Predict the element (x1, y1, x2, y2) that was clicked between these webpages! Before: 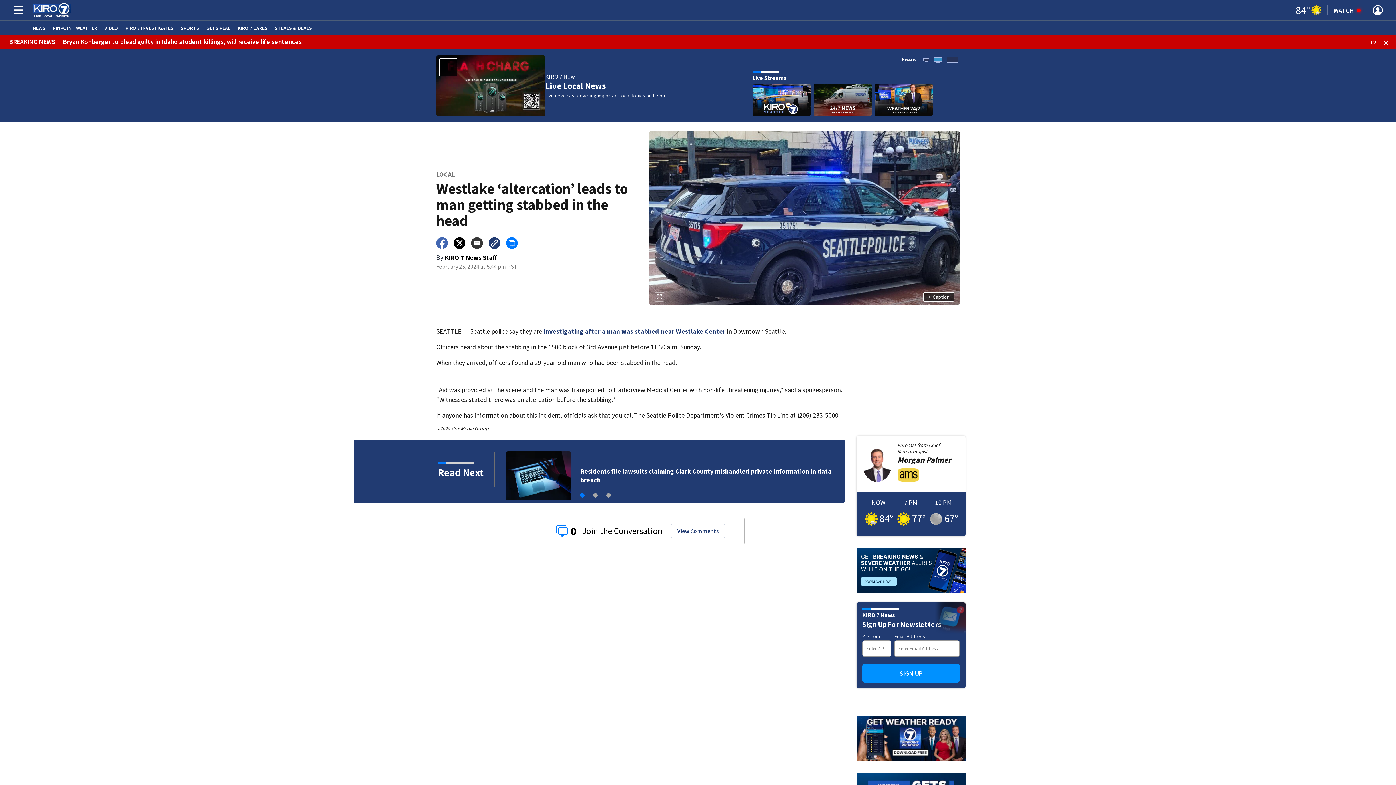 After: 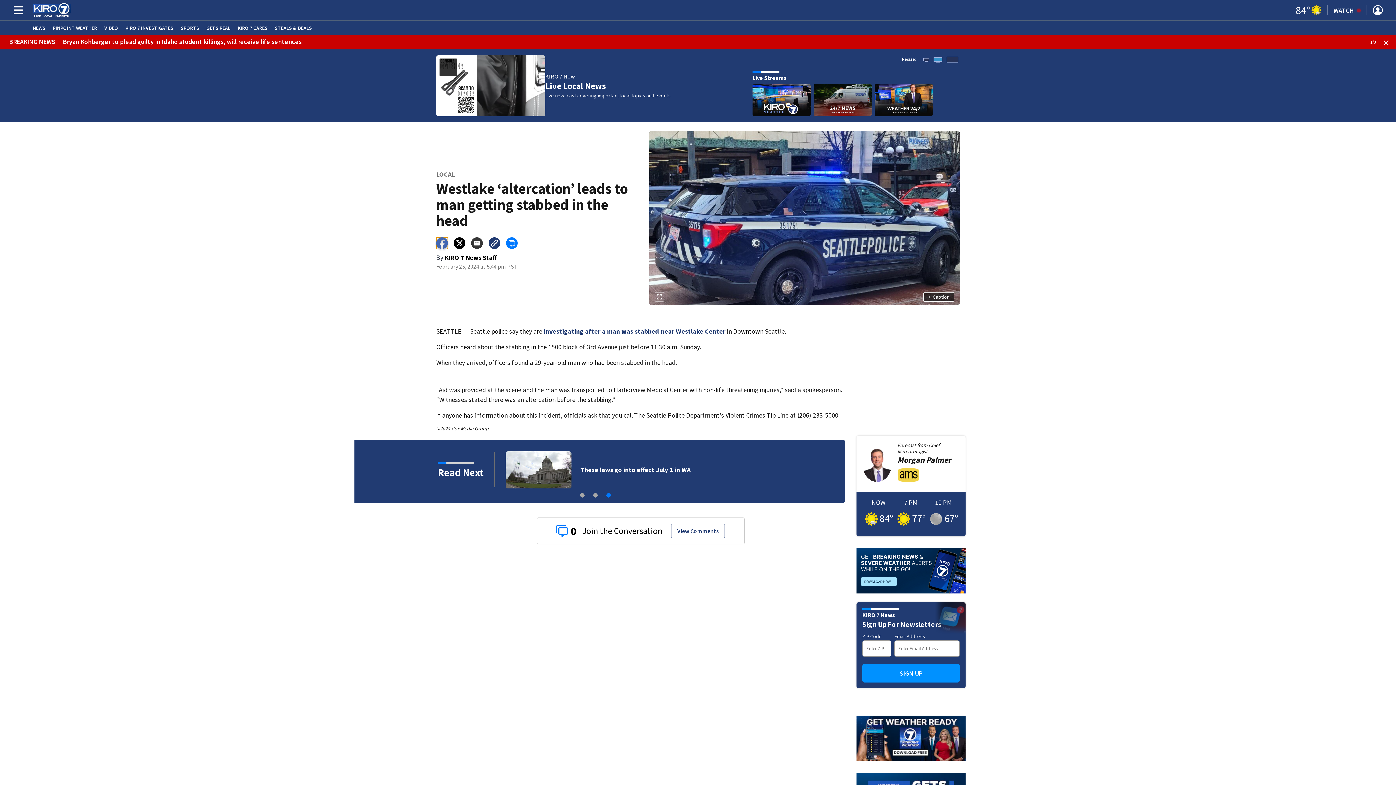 Action: bbox: (436, 237, 448, 249)